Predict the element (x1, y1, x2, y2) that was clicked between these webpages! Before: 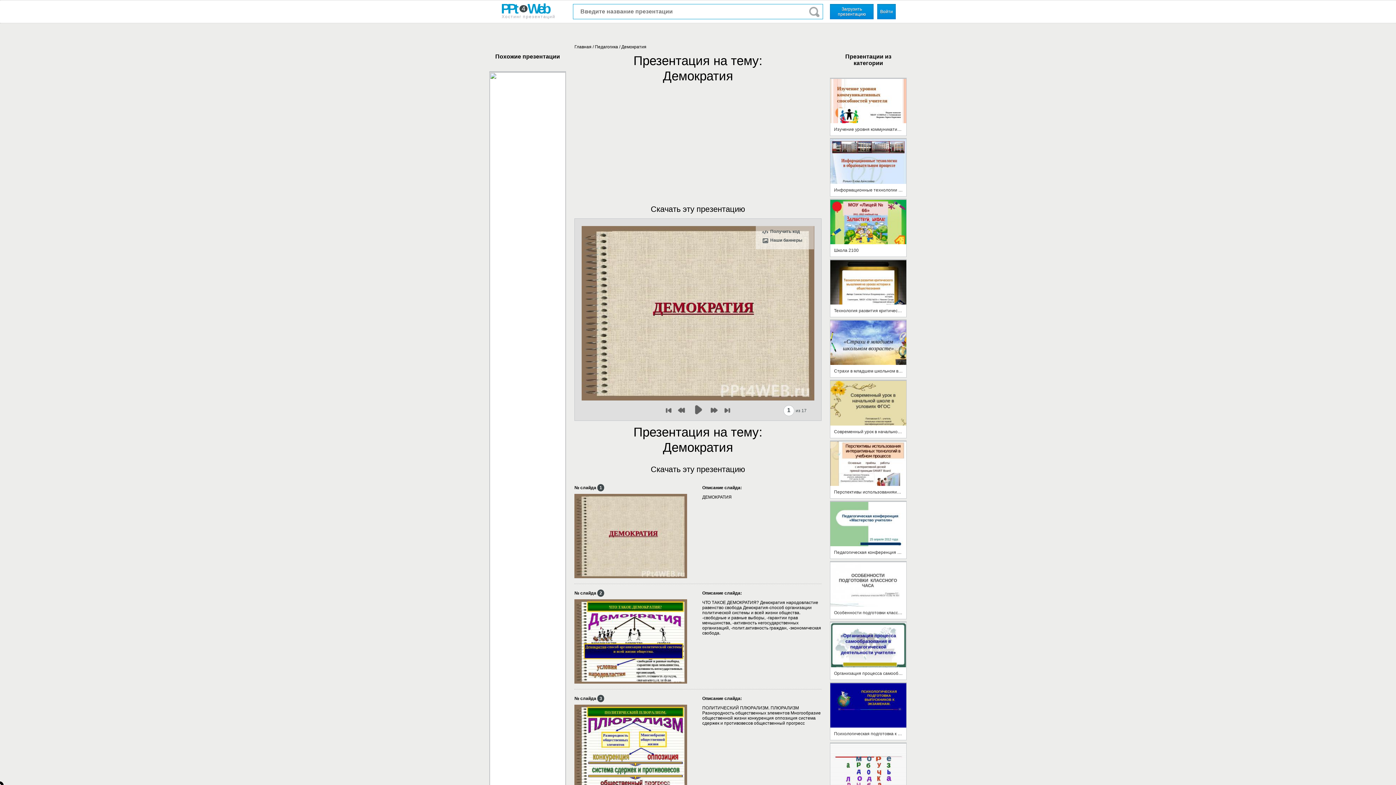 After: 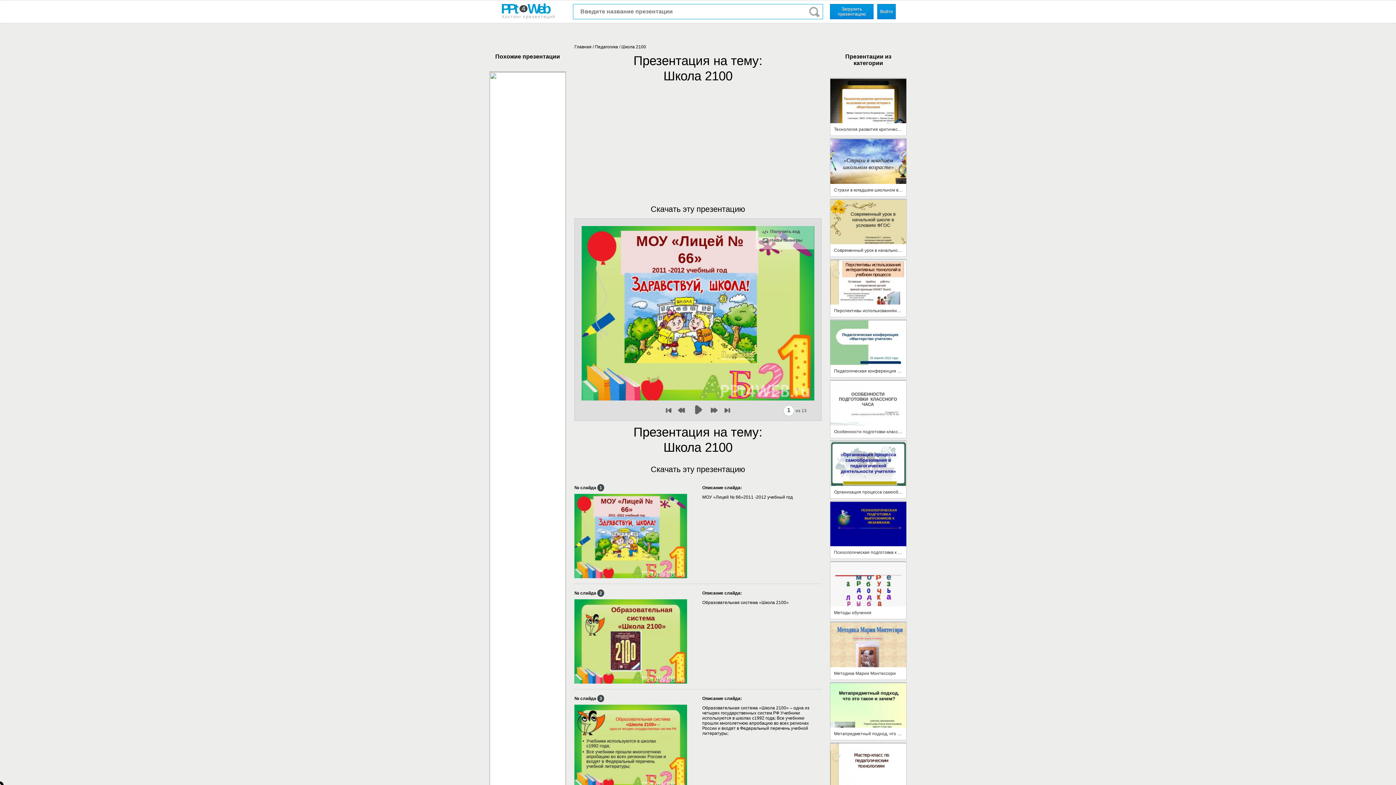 Action: bbox: (830, 252, 906, 257) label: Школа 2100